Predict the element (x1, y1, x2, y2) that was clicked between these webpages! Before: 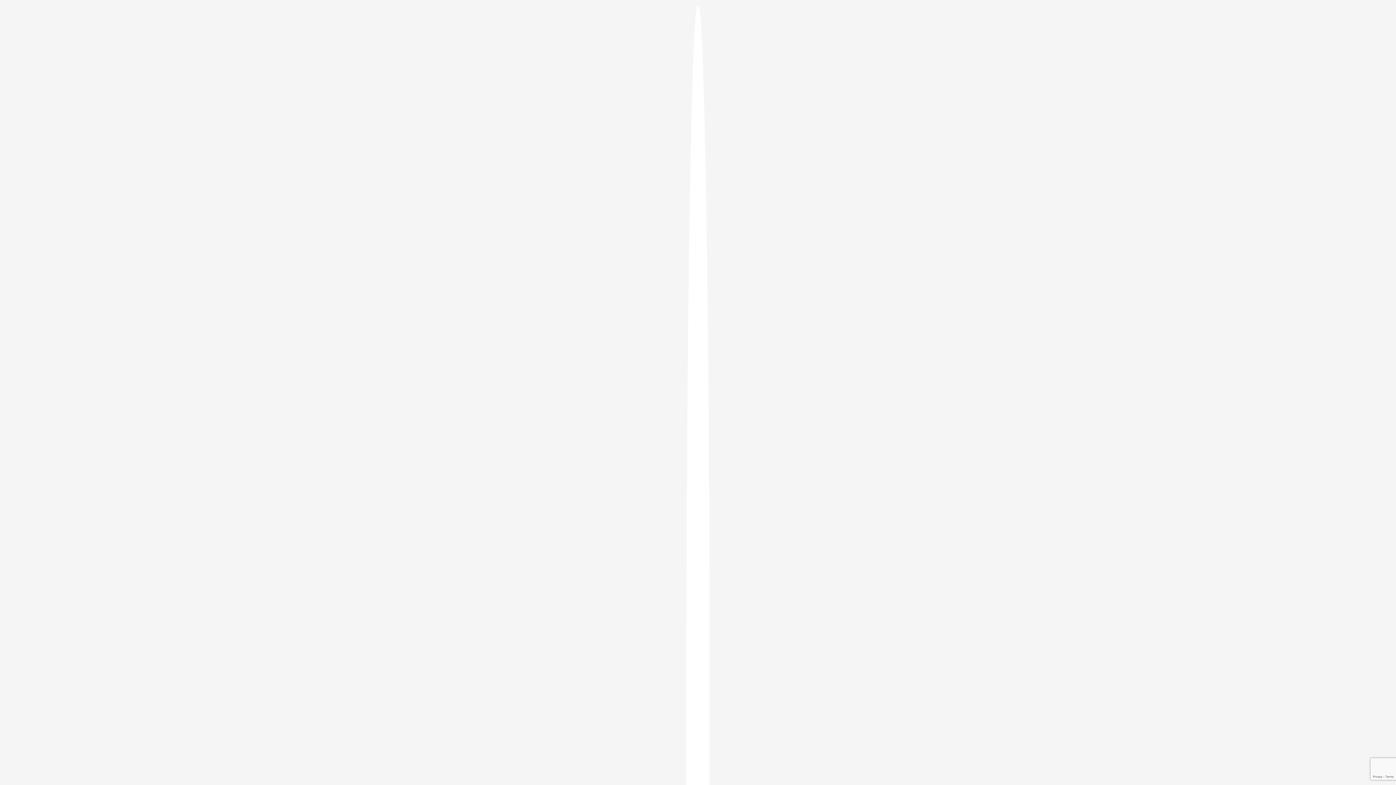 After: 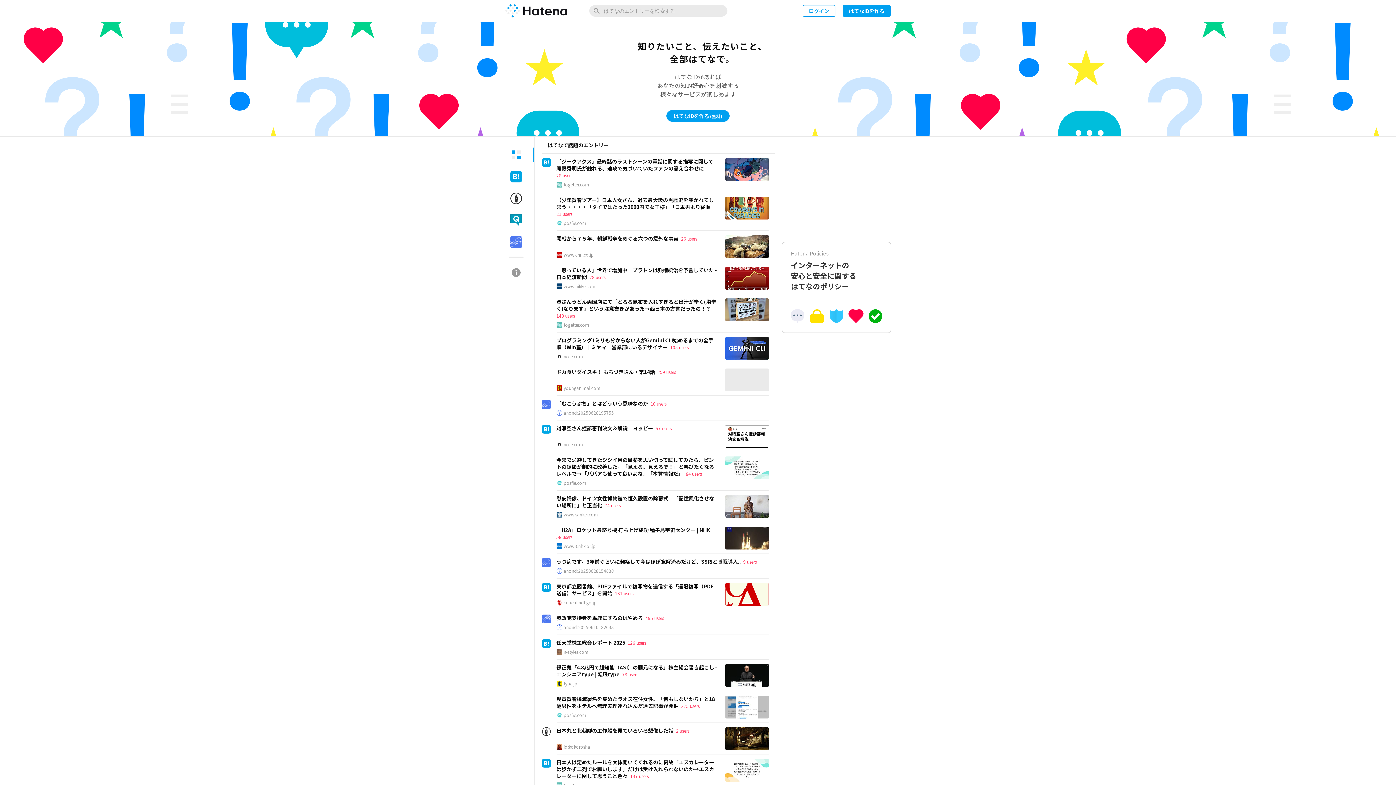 Action: bbox: (686, 5, 709, 1405)